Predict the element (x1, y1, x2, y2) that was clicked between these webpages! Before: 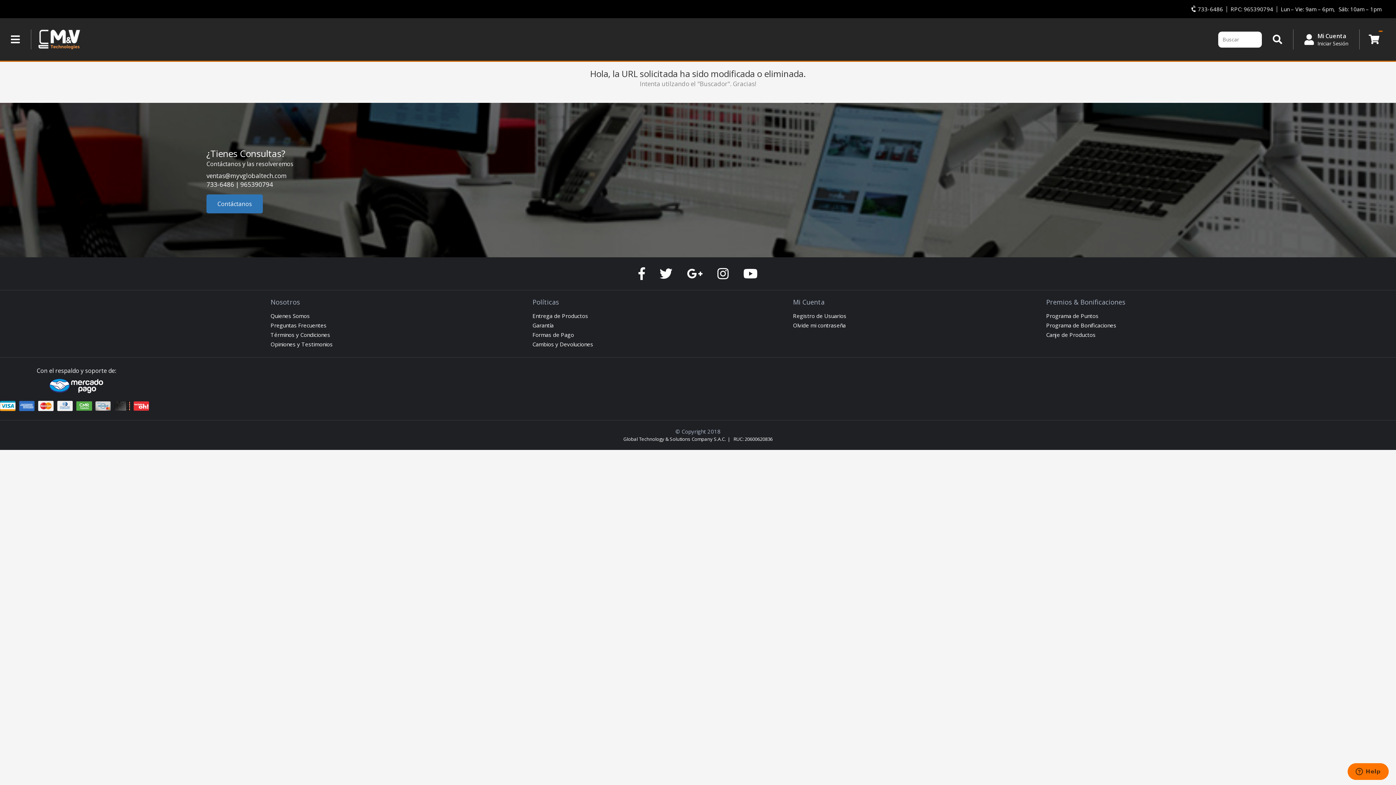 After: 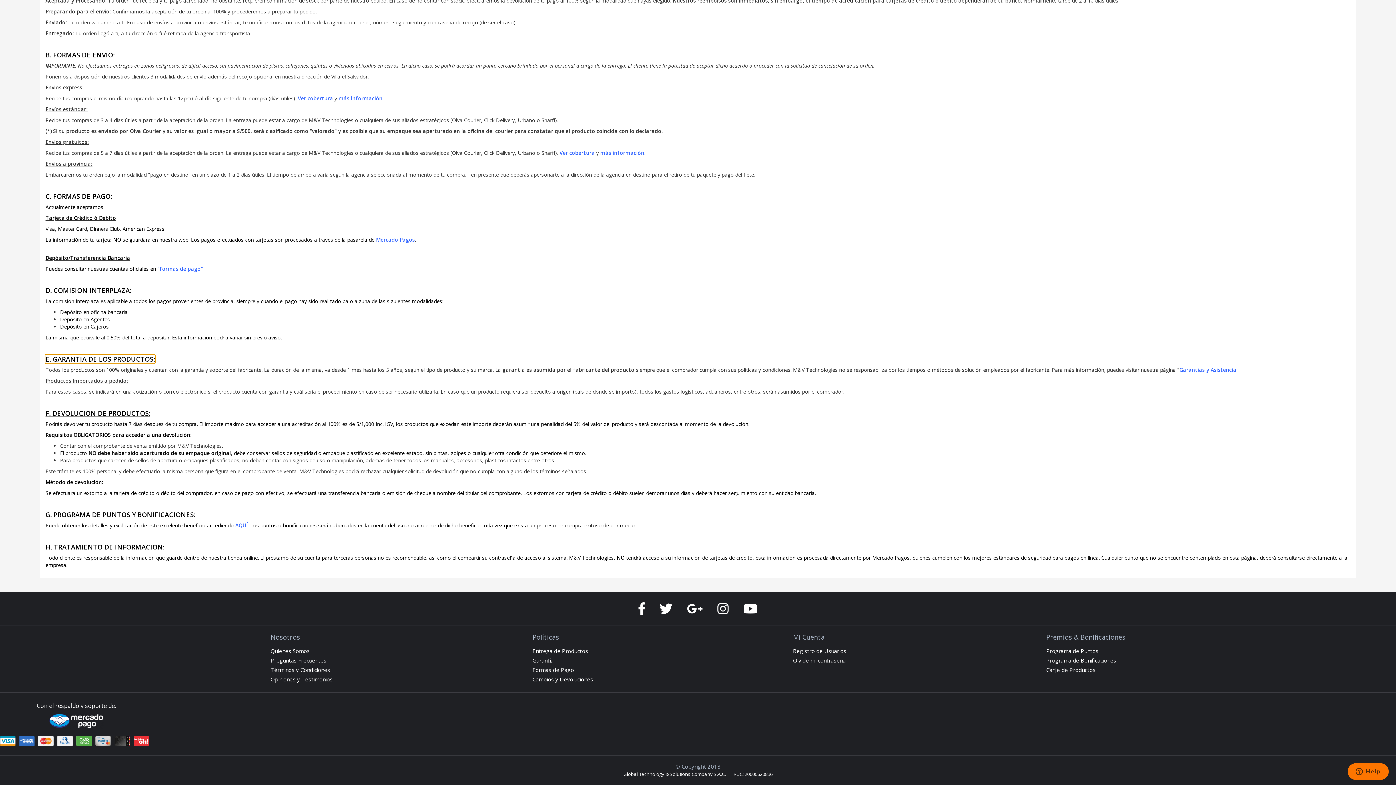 Action: bbox: (532, 321, 553, 329) label: Garantía